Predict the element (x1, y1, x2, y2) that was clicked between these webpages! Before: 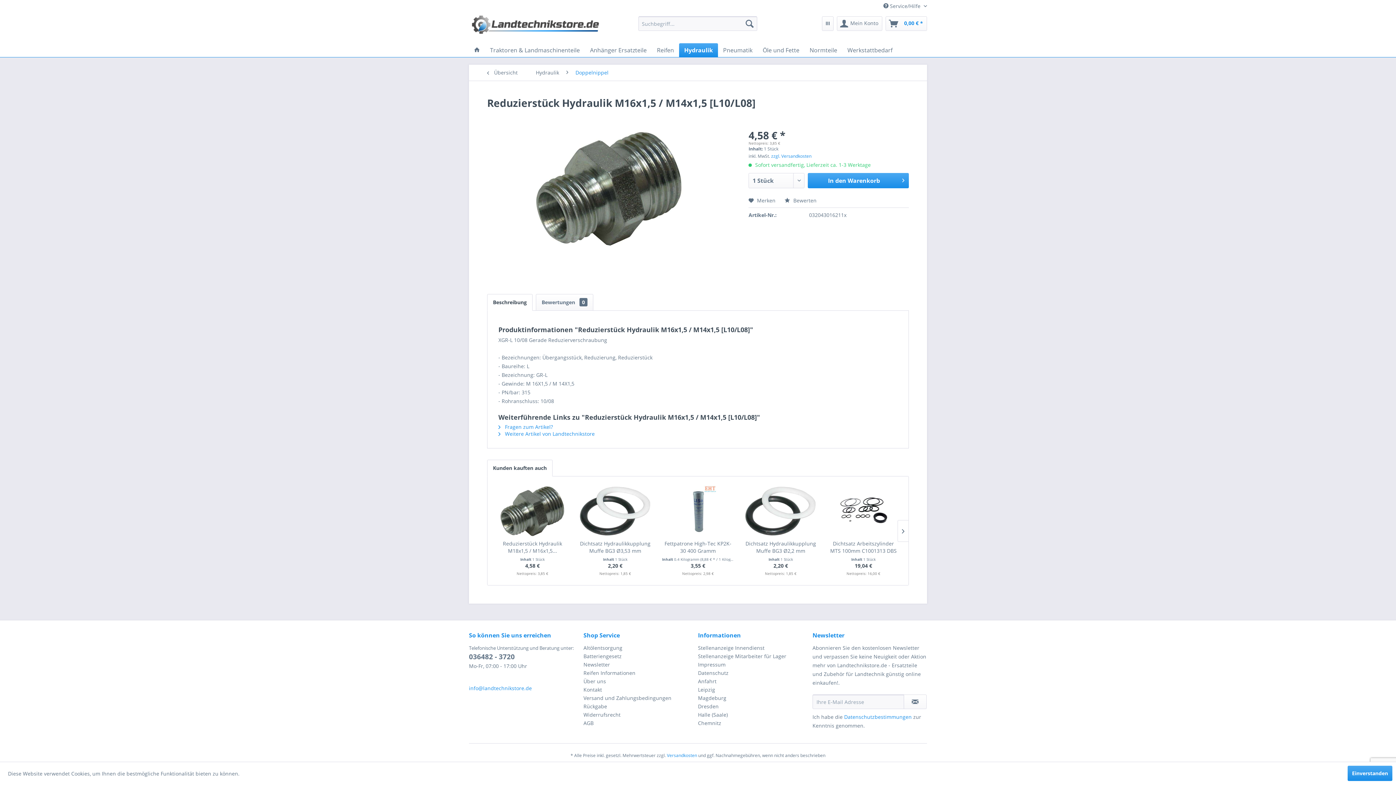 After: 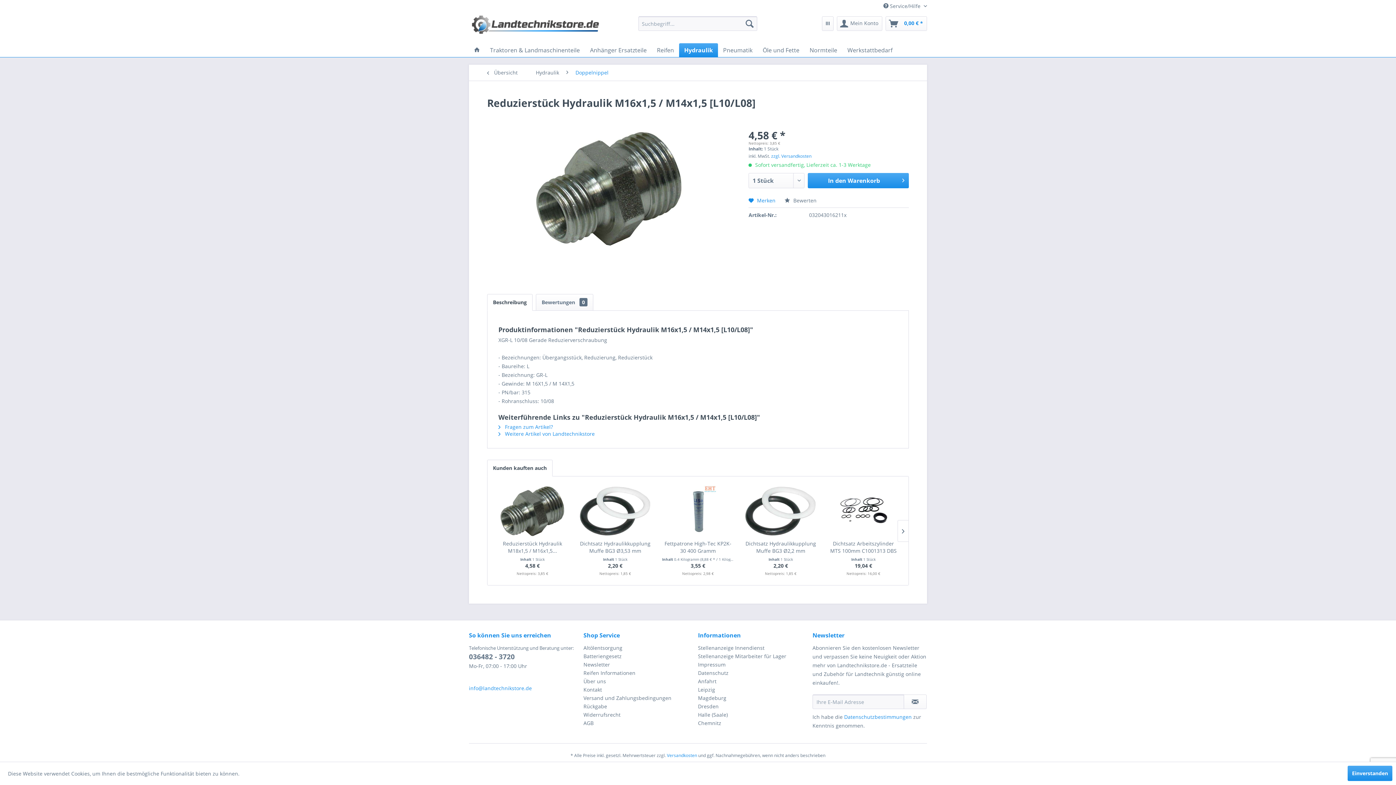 Action: bbox: (748, 197, 775, 204) label:  Merken